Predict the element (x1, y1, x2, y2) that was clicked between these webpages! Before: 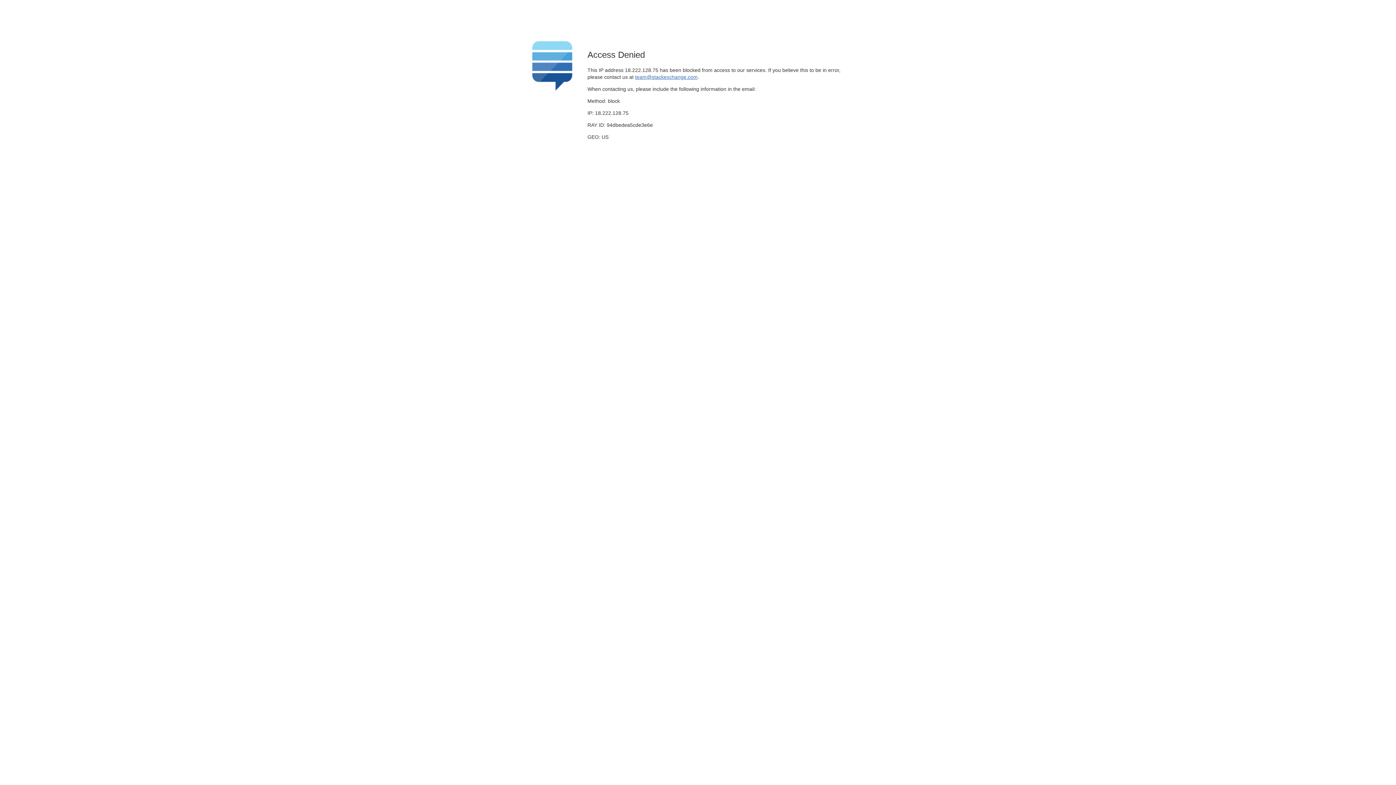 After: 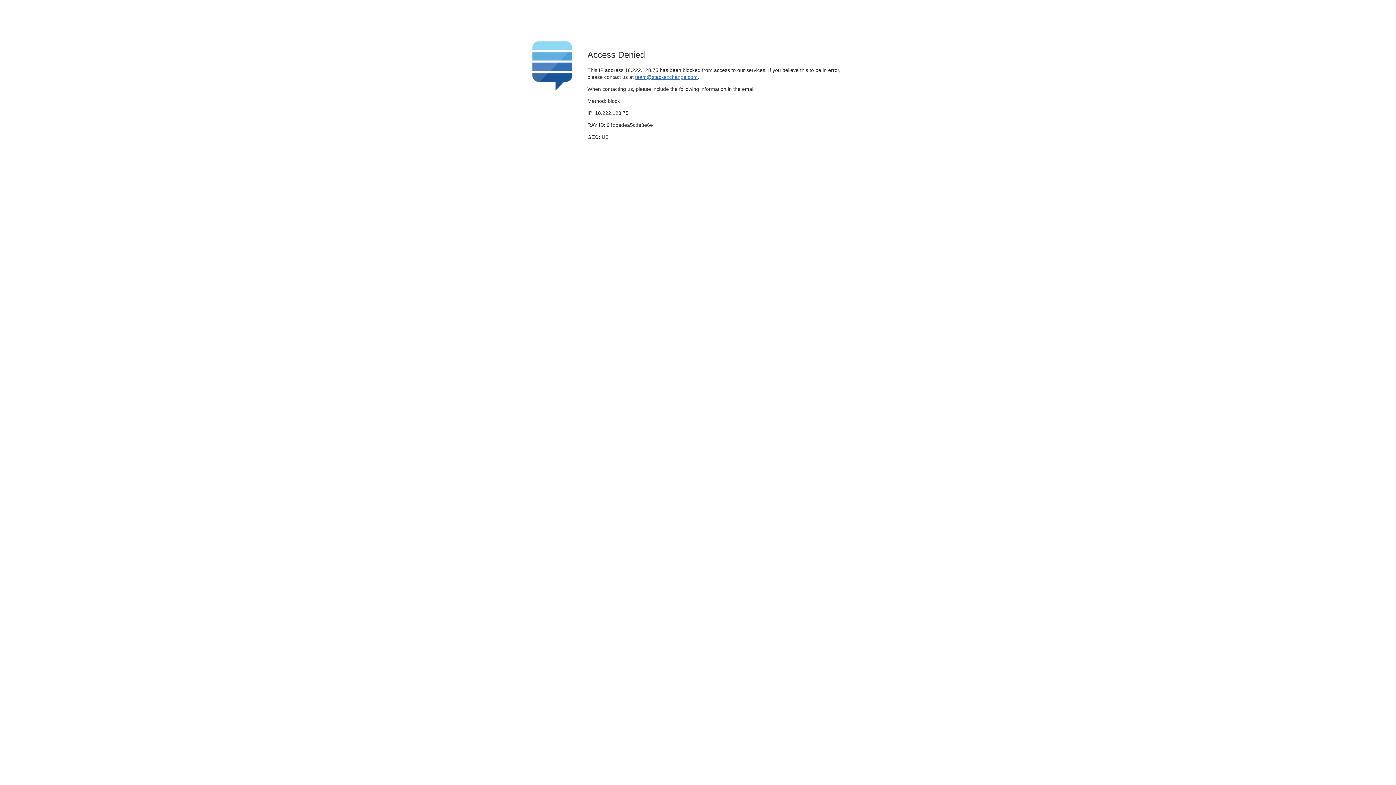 Action: label: team@stackexchange.com bbox: (635, 74, 697, 79)